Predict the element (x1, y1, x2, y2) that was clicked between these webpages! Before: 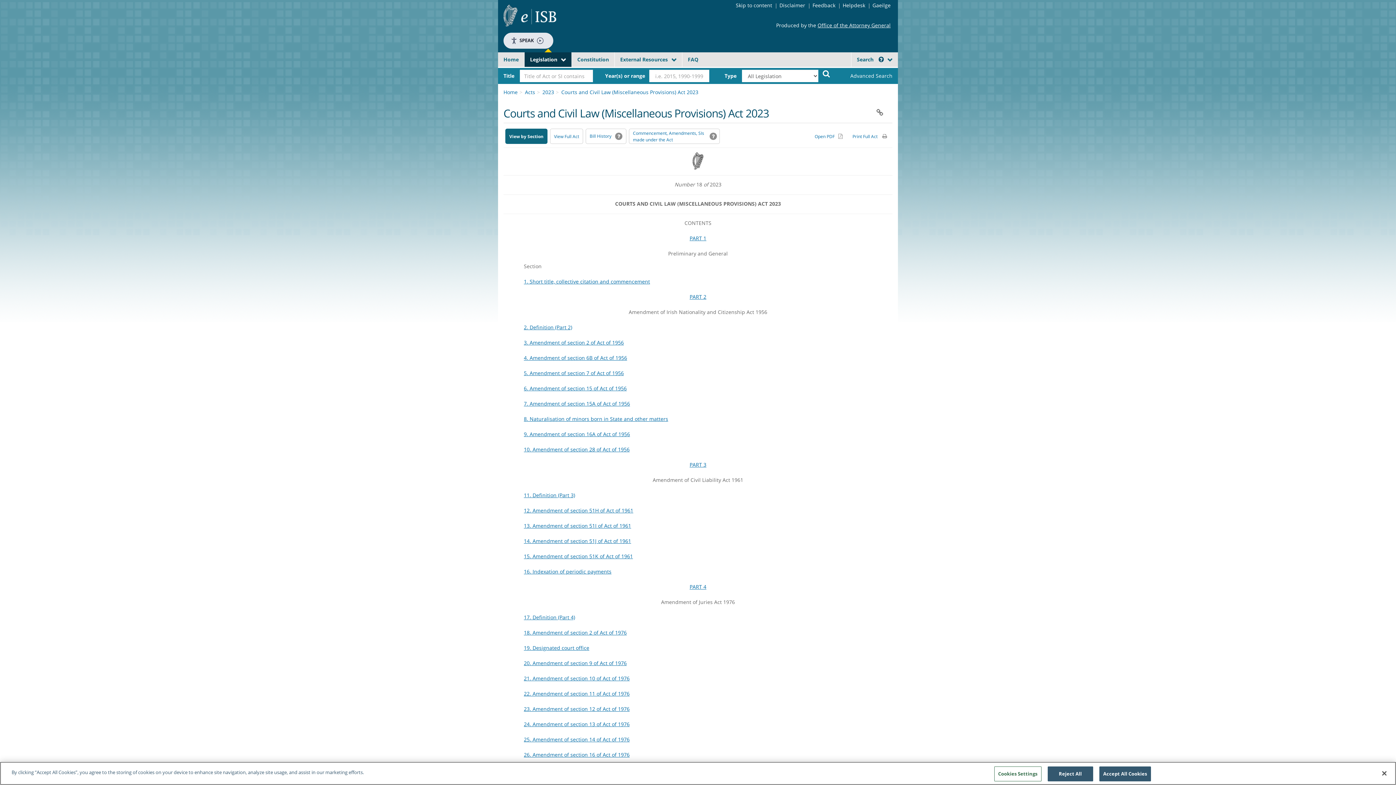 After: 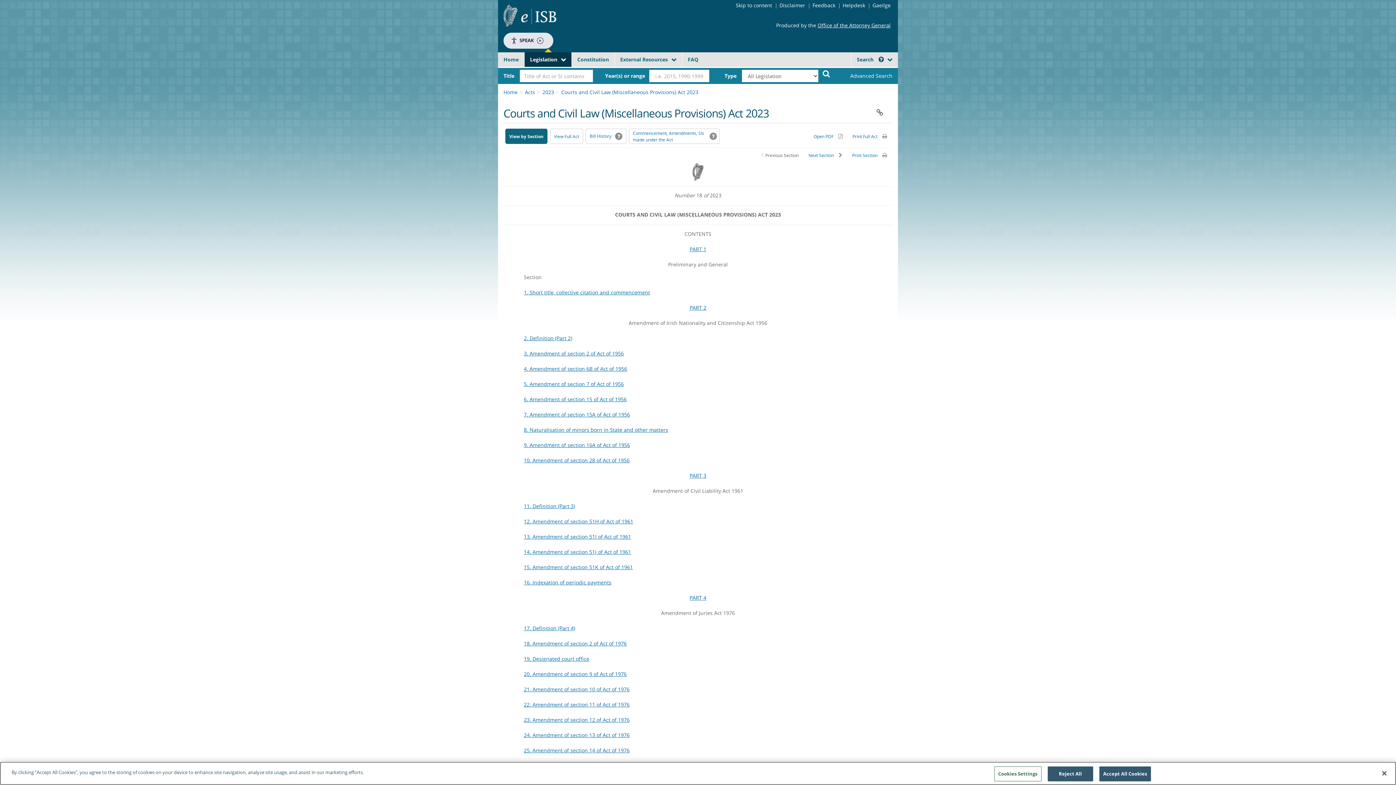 Action: bbox: (509, 133, 543, 139) label: View by Section